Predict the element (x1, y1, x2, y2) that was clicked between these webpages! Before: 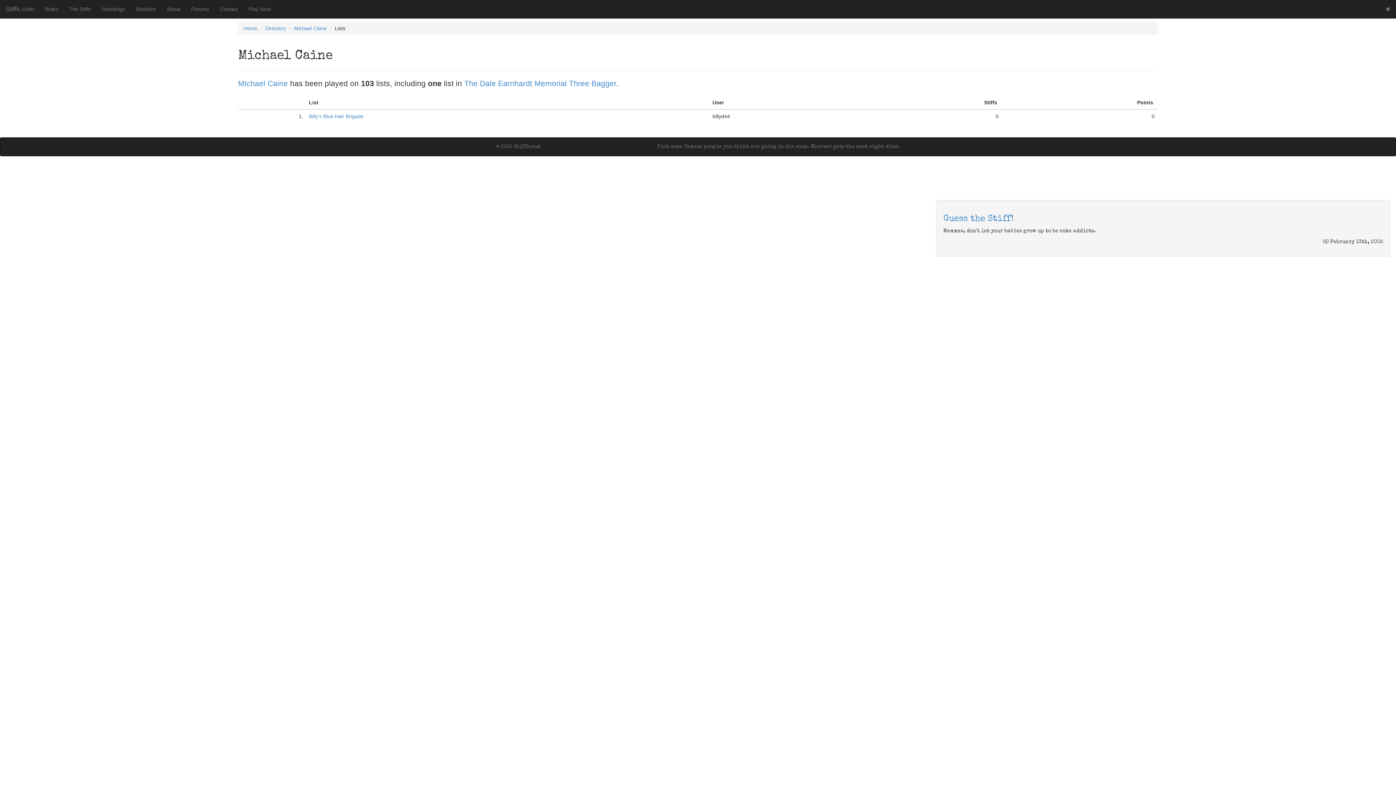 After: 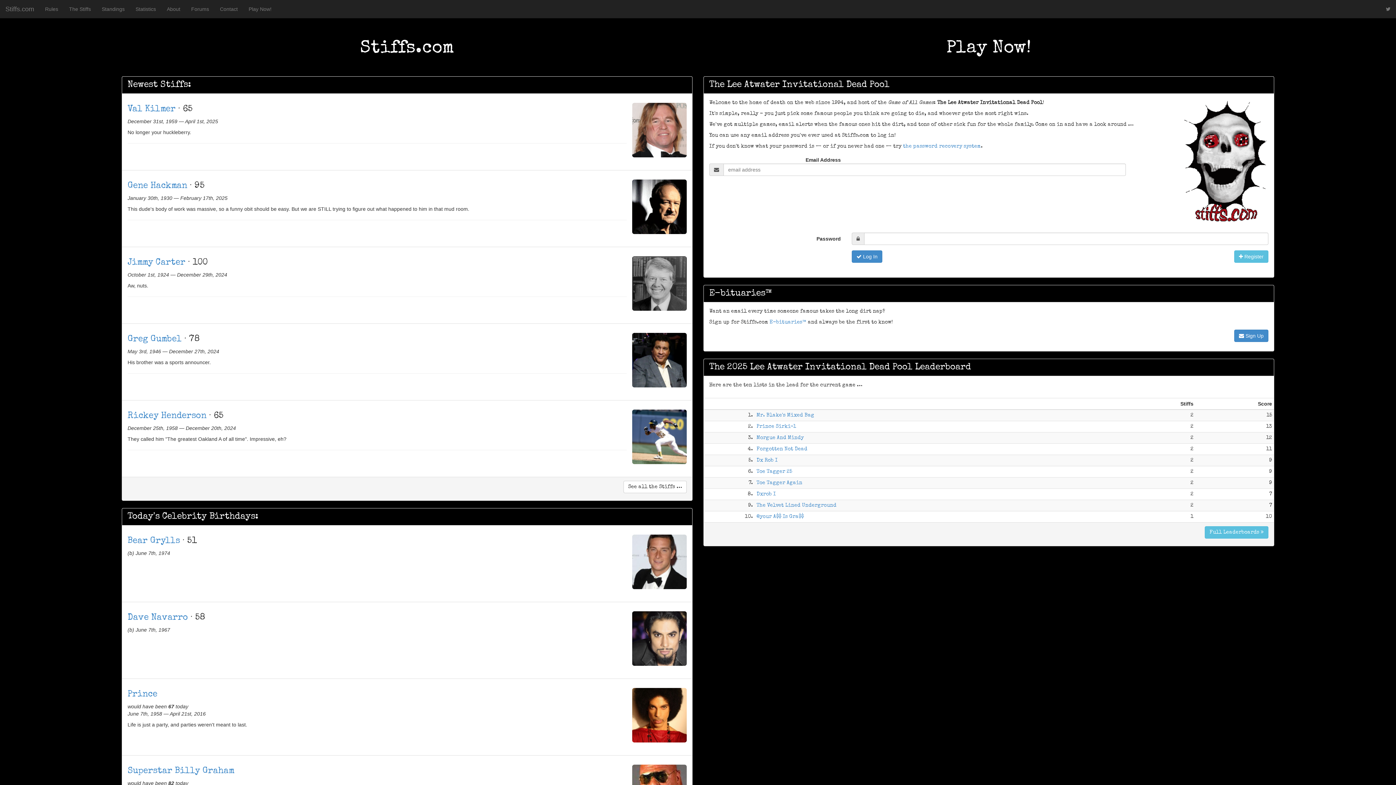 Action: label: Home bbox: (243, 25, 257, 31)